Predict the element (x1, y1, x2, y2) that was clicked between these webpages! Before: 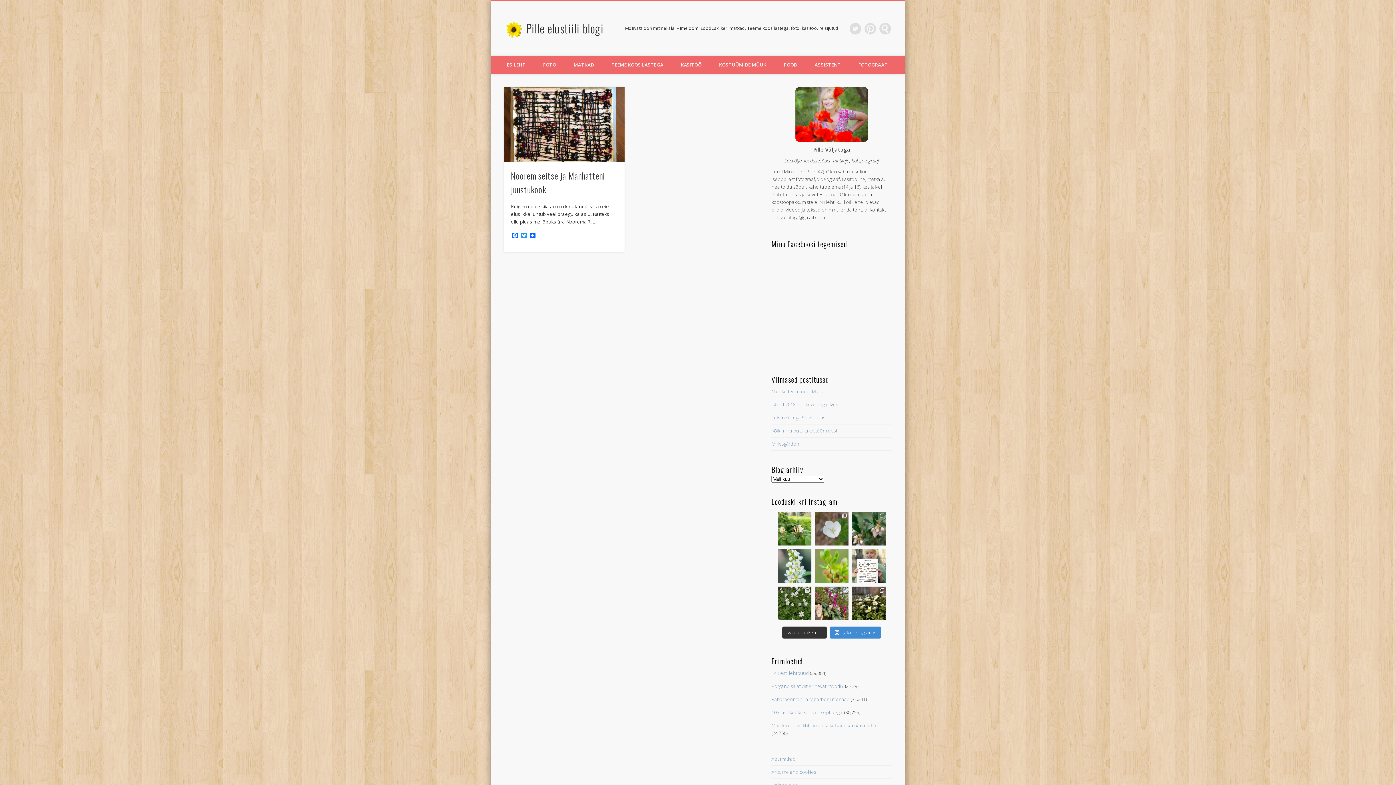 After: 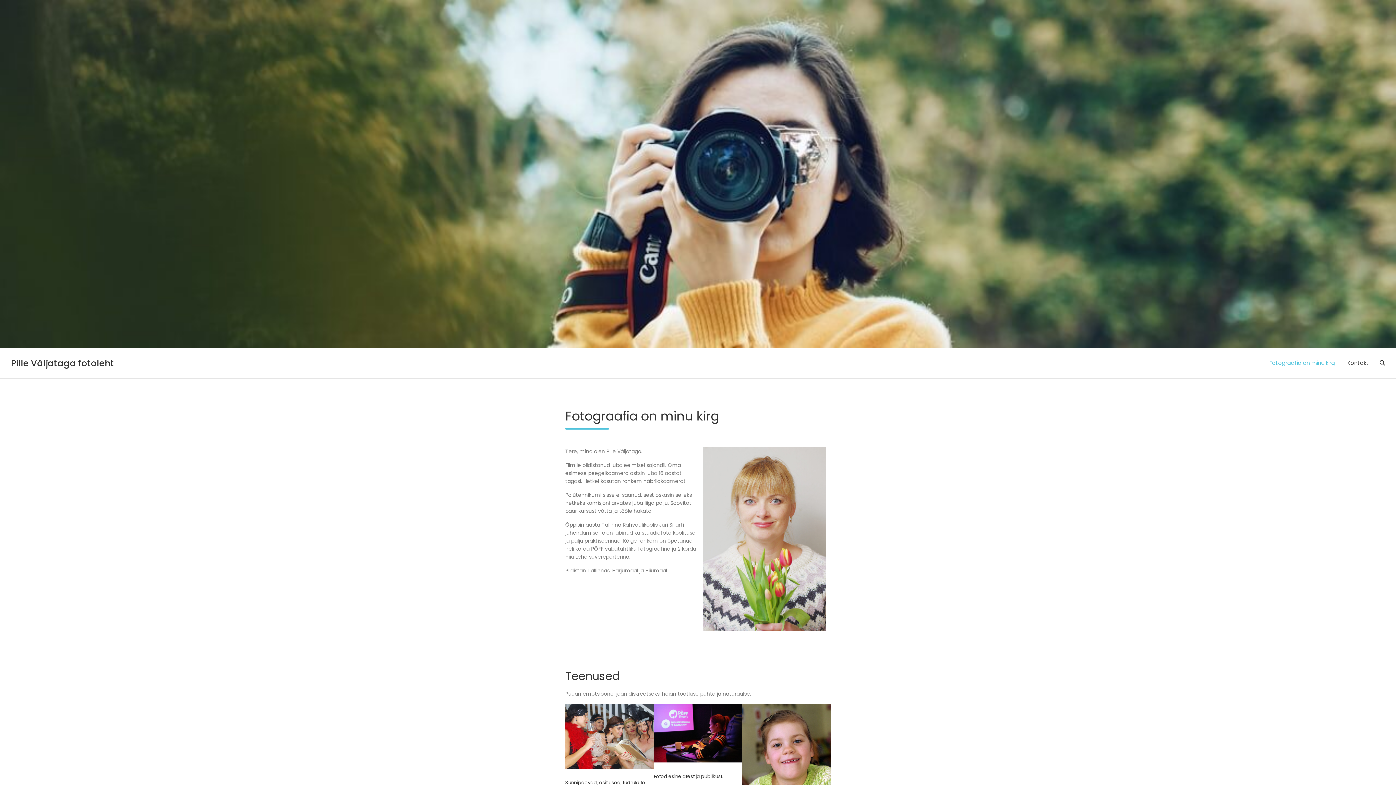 Action: label: FOTOGRAAF bbox: (849, 55, 896, 74)